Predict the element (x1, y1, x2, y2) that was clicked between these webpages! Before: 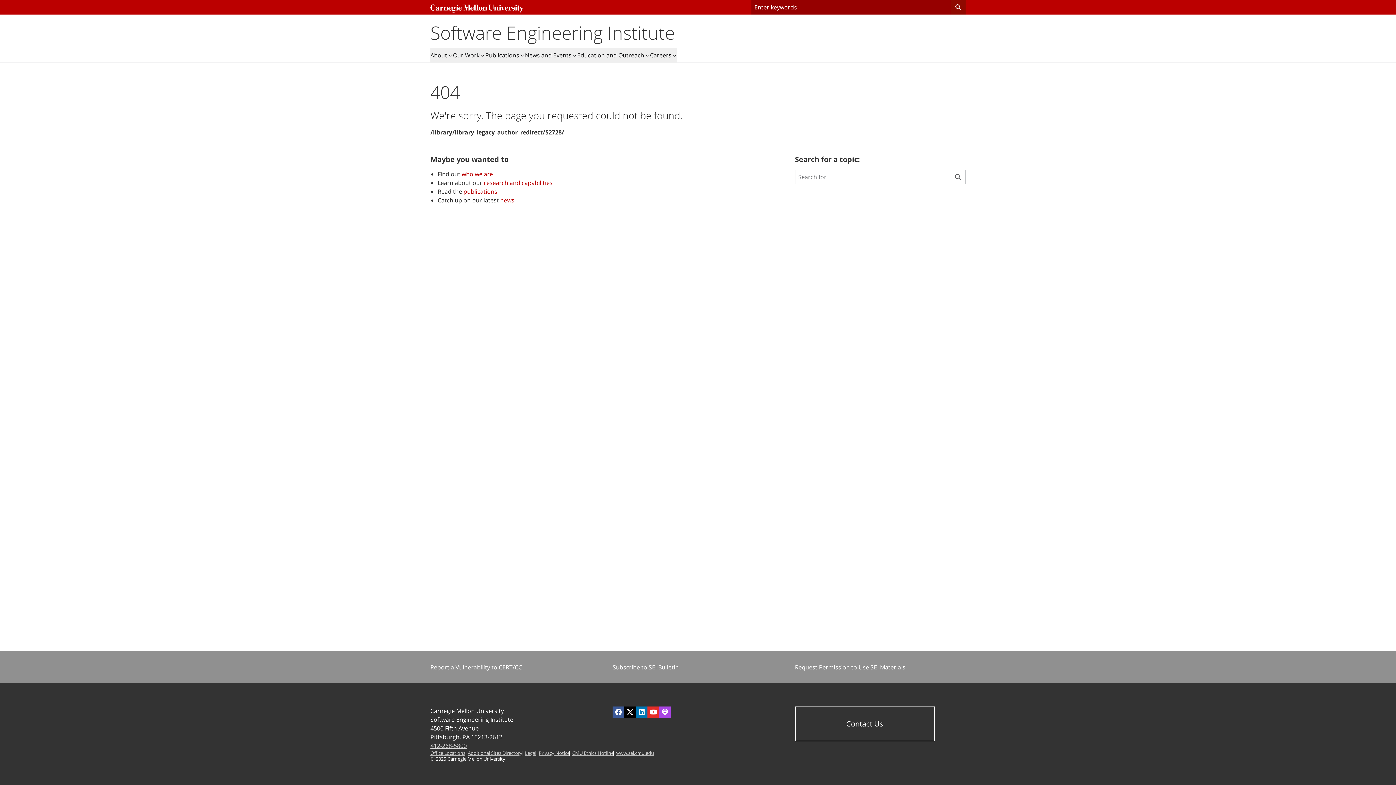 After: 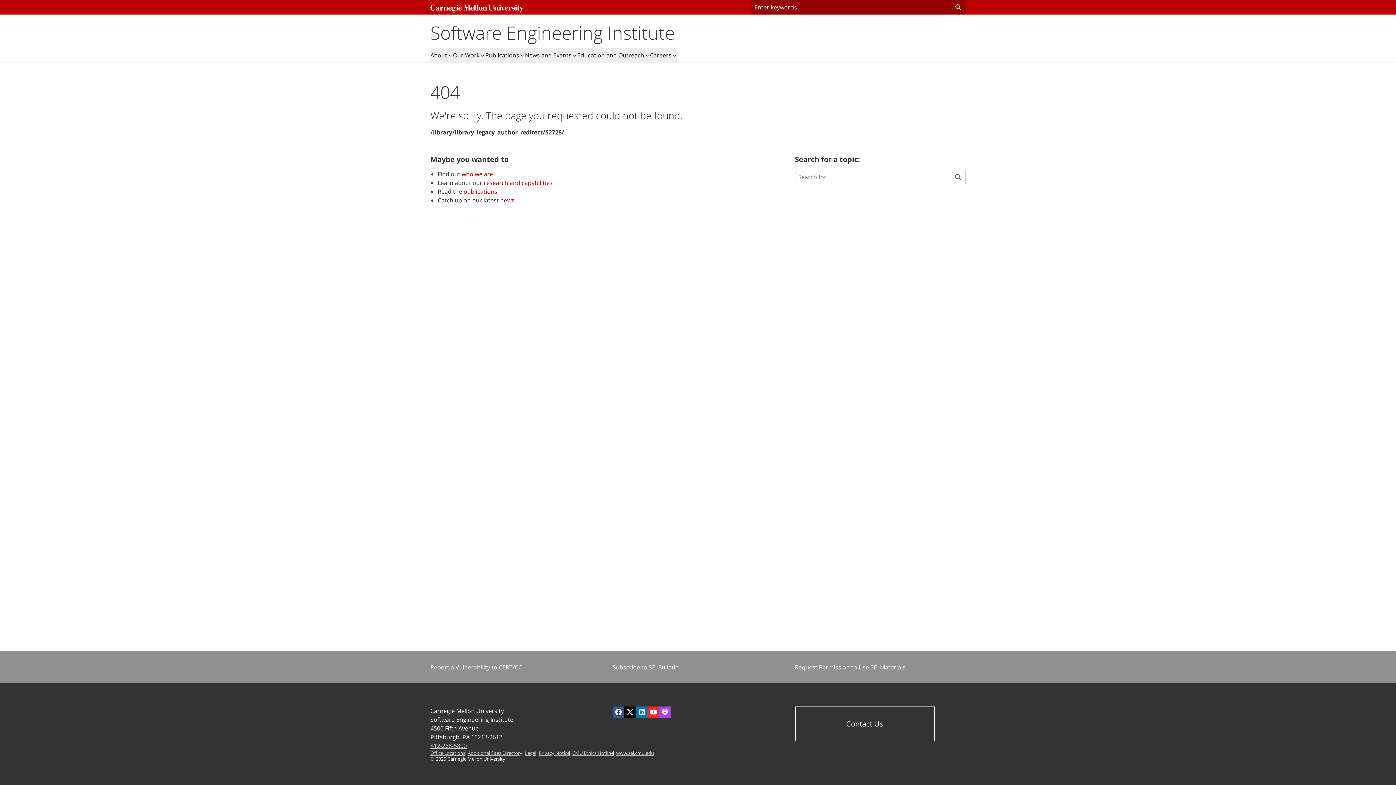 Action: bbox: (612, 706, 624, 718)